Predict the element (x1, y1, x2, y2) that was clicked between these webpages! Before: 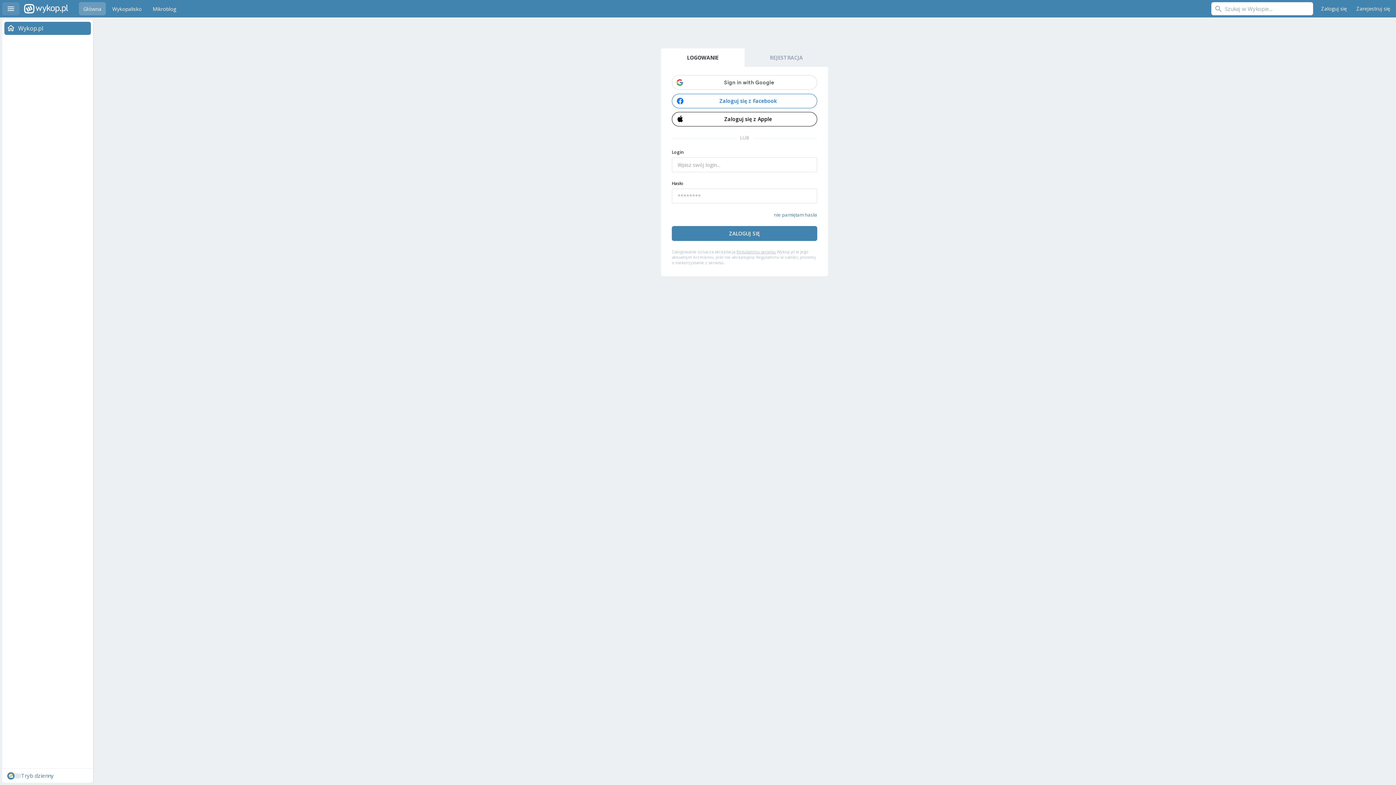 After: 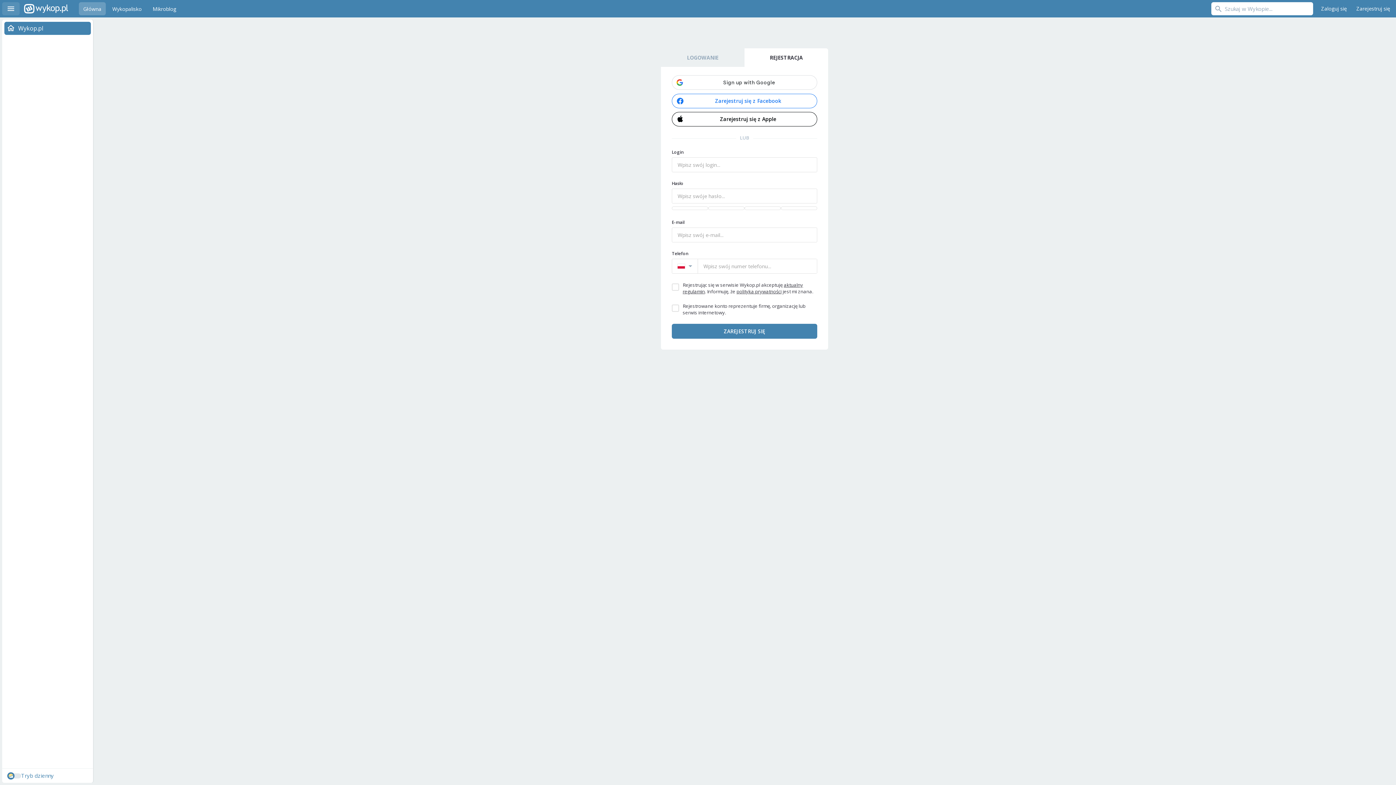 Action: bbox: (744, 48, 828, 66) label: REJESTRACJA